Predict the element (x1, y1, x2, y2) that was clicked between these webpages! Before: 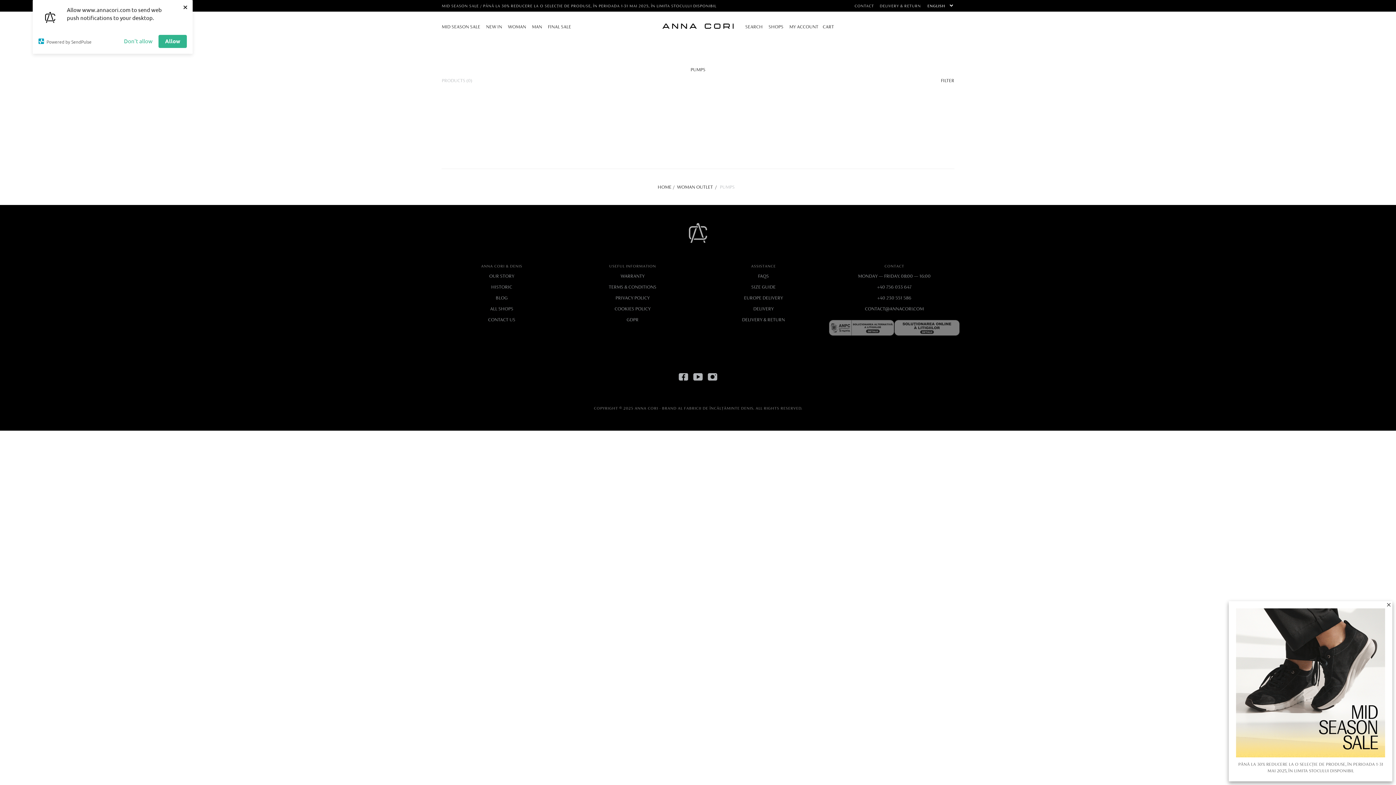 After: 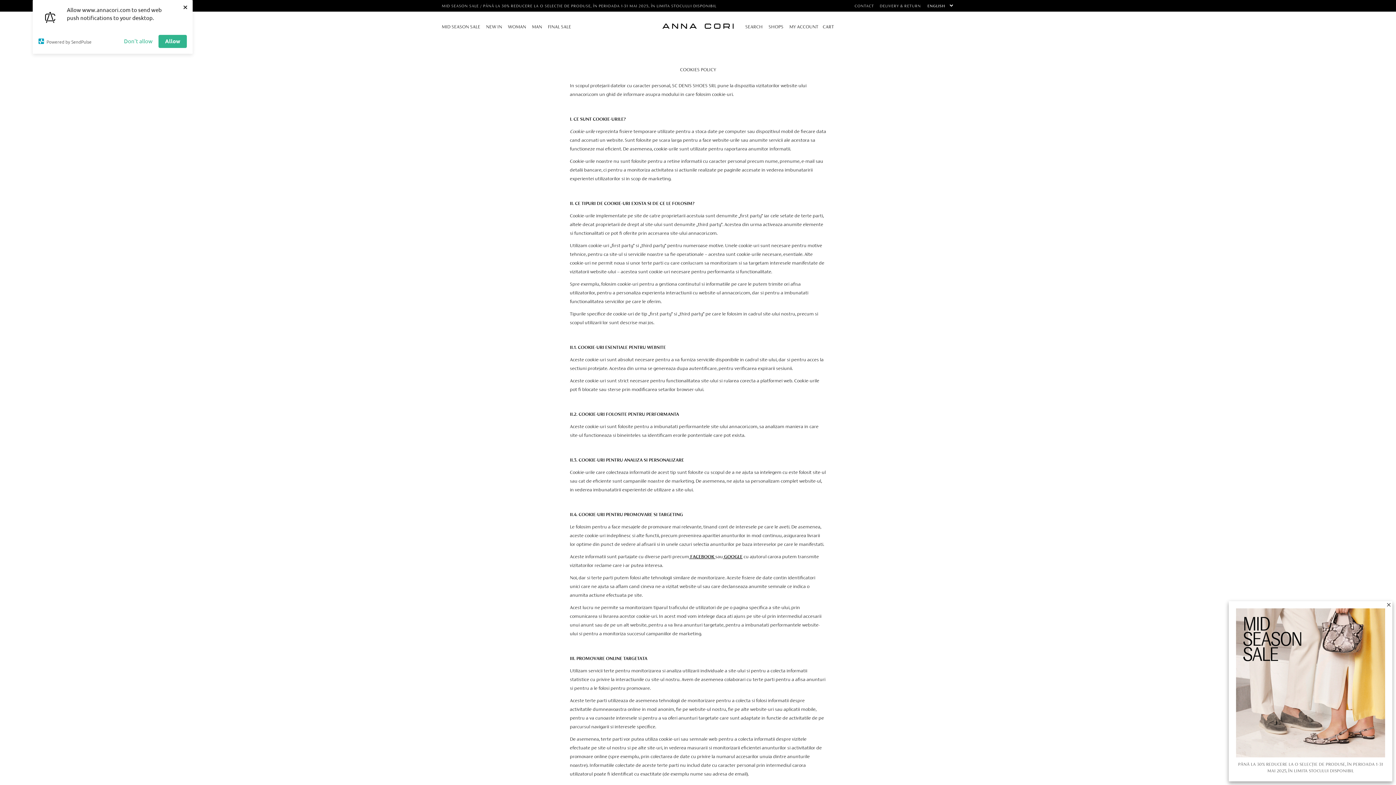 Action: label: COOKIES POLICY bbox: (614, 306, 650, 311)